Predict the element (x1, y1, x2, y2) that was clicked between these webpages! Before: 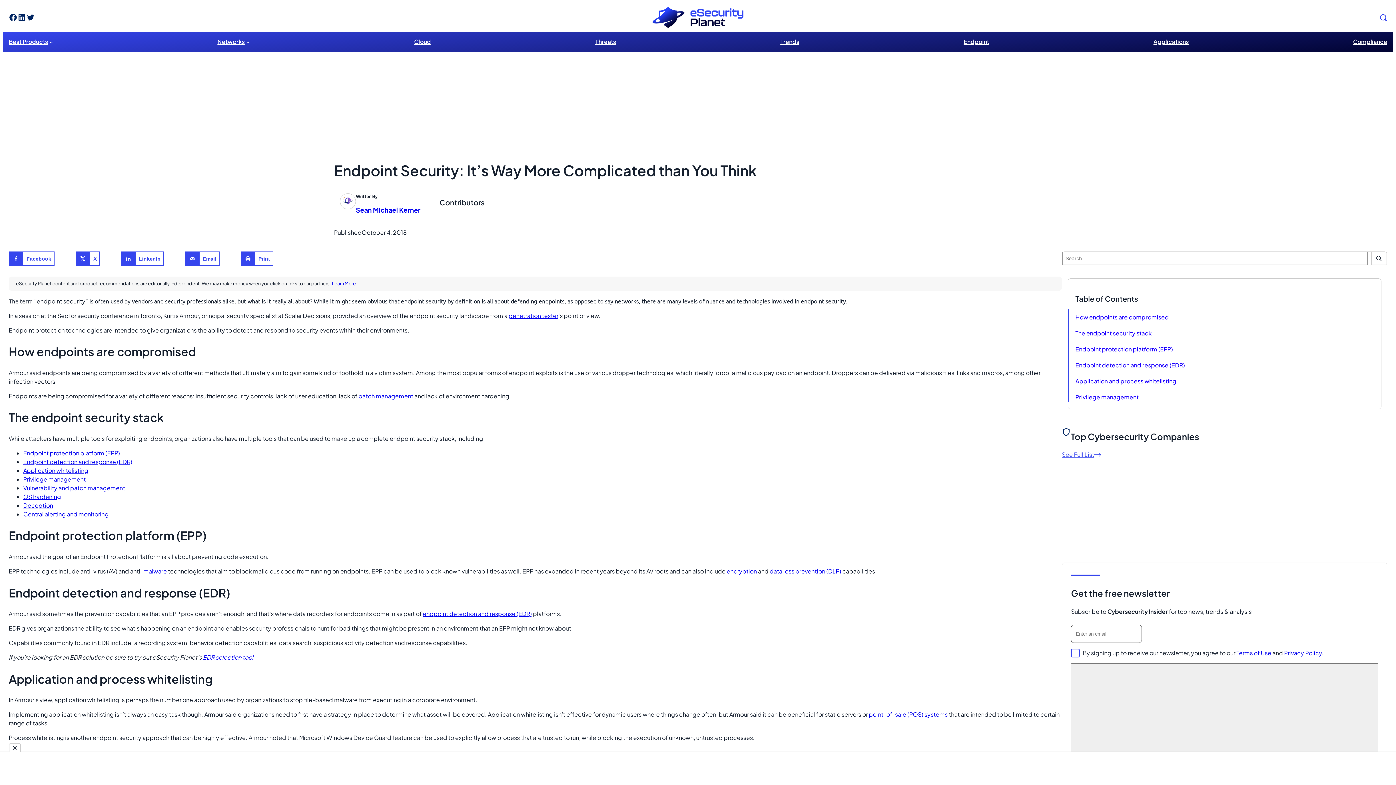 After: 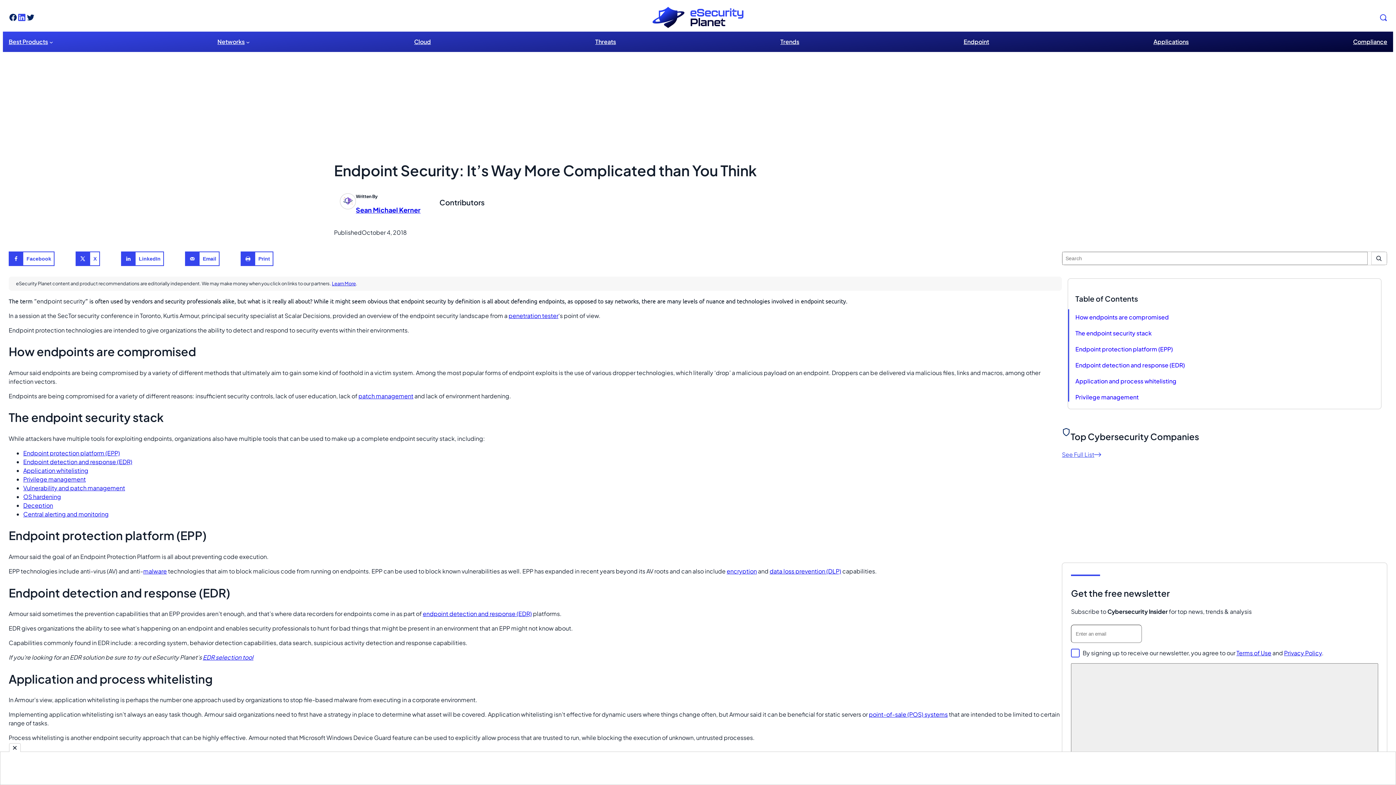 Action: bbox: (17, 12, 26, 21) label: LinkedIn